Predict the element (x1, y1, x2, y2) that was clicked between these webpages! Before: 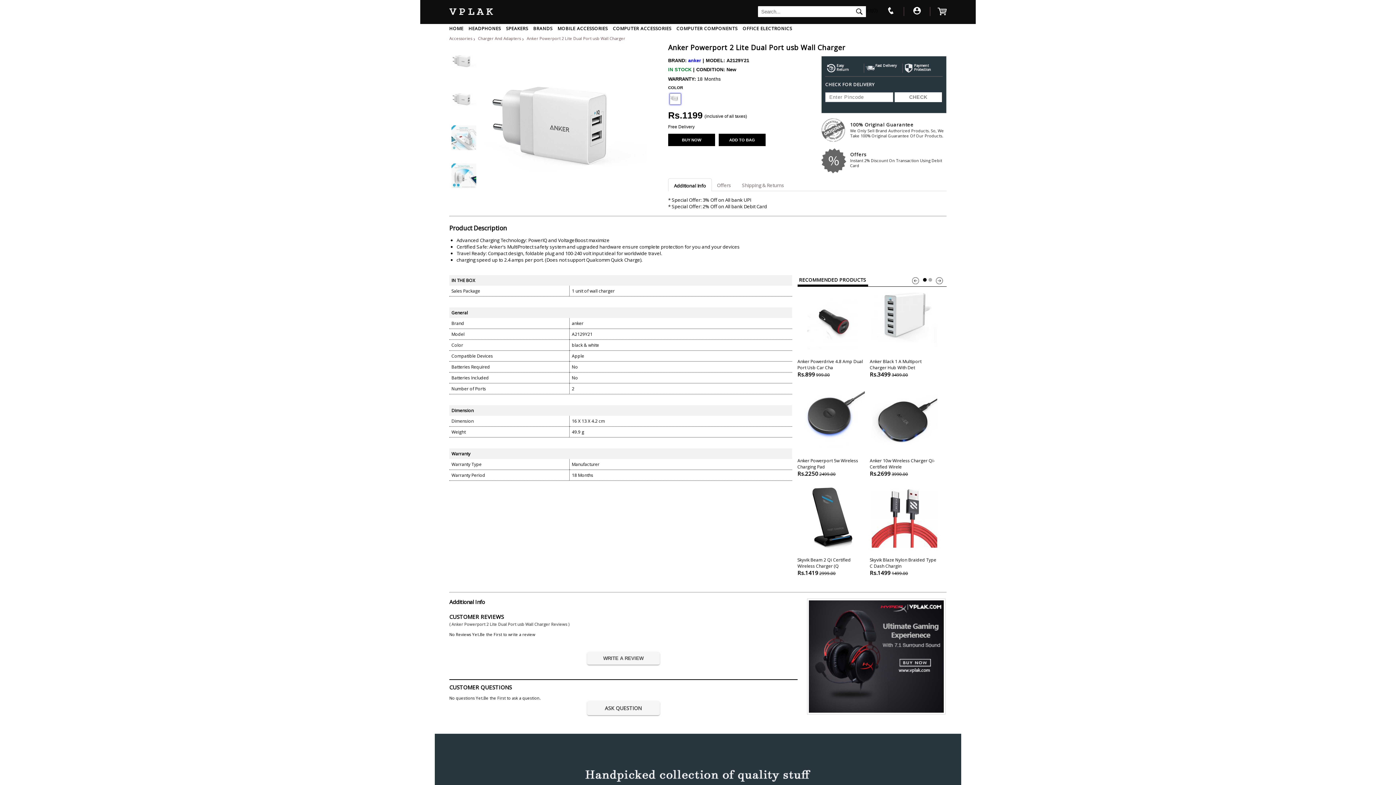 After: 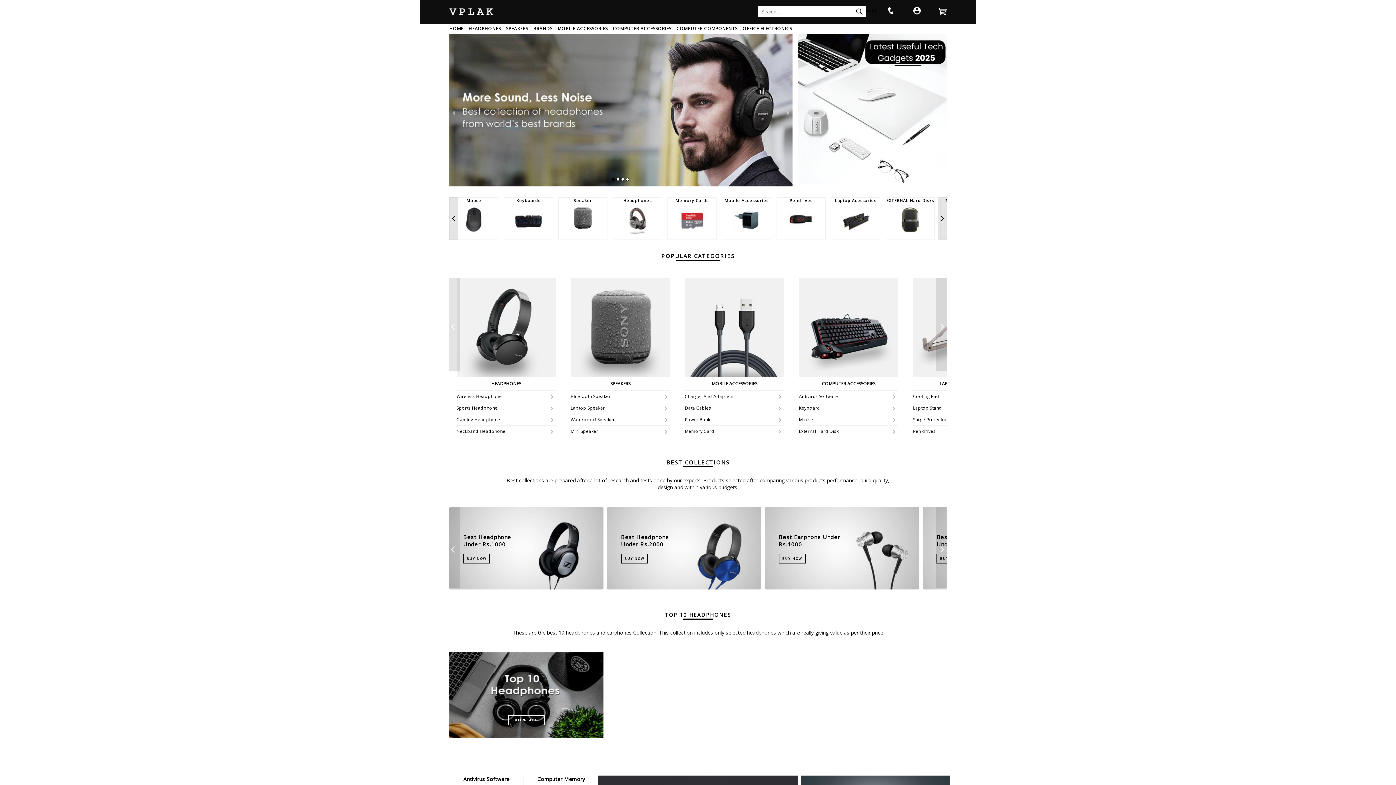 Action: label: Accessories bbox: (449, 35, 472, 41)